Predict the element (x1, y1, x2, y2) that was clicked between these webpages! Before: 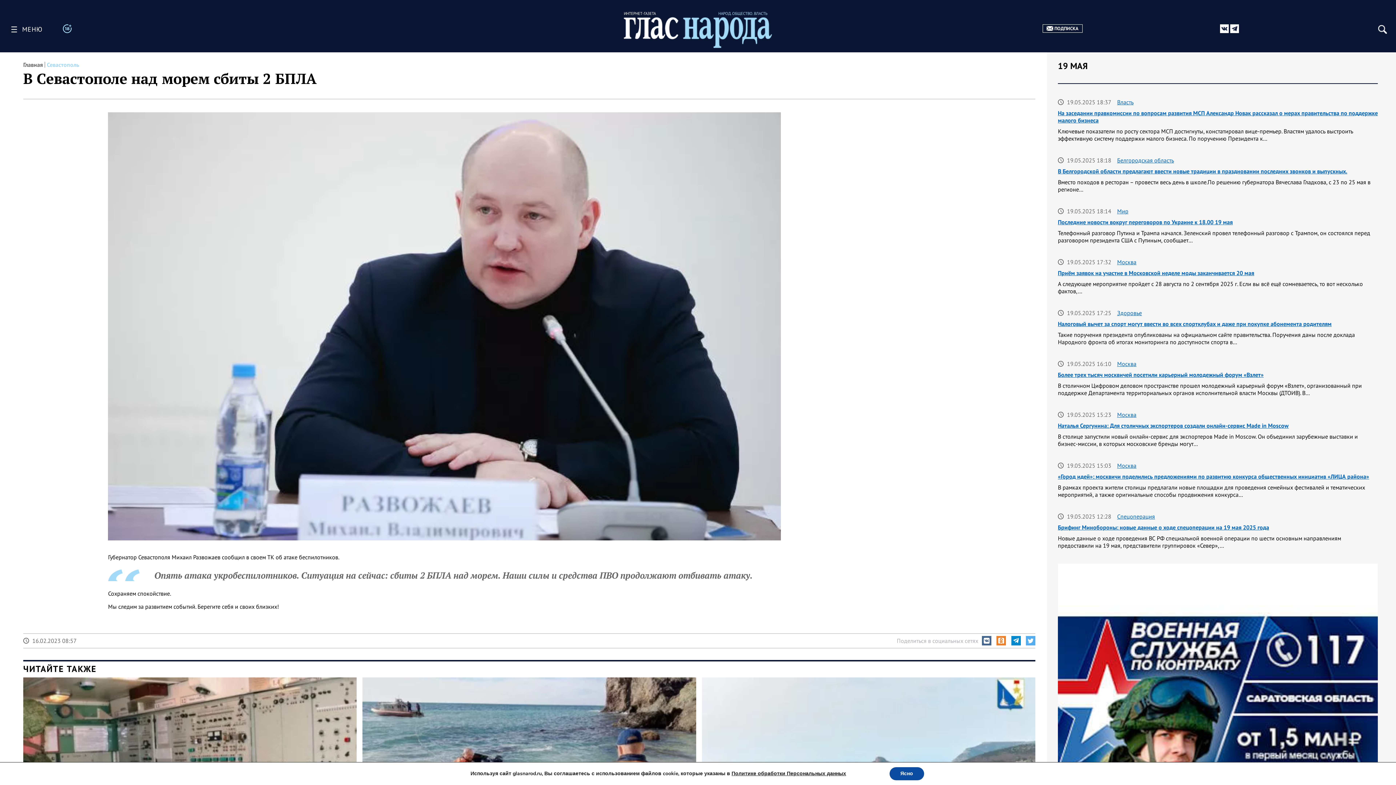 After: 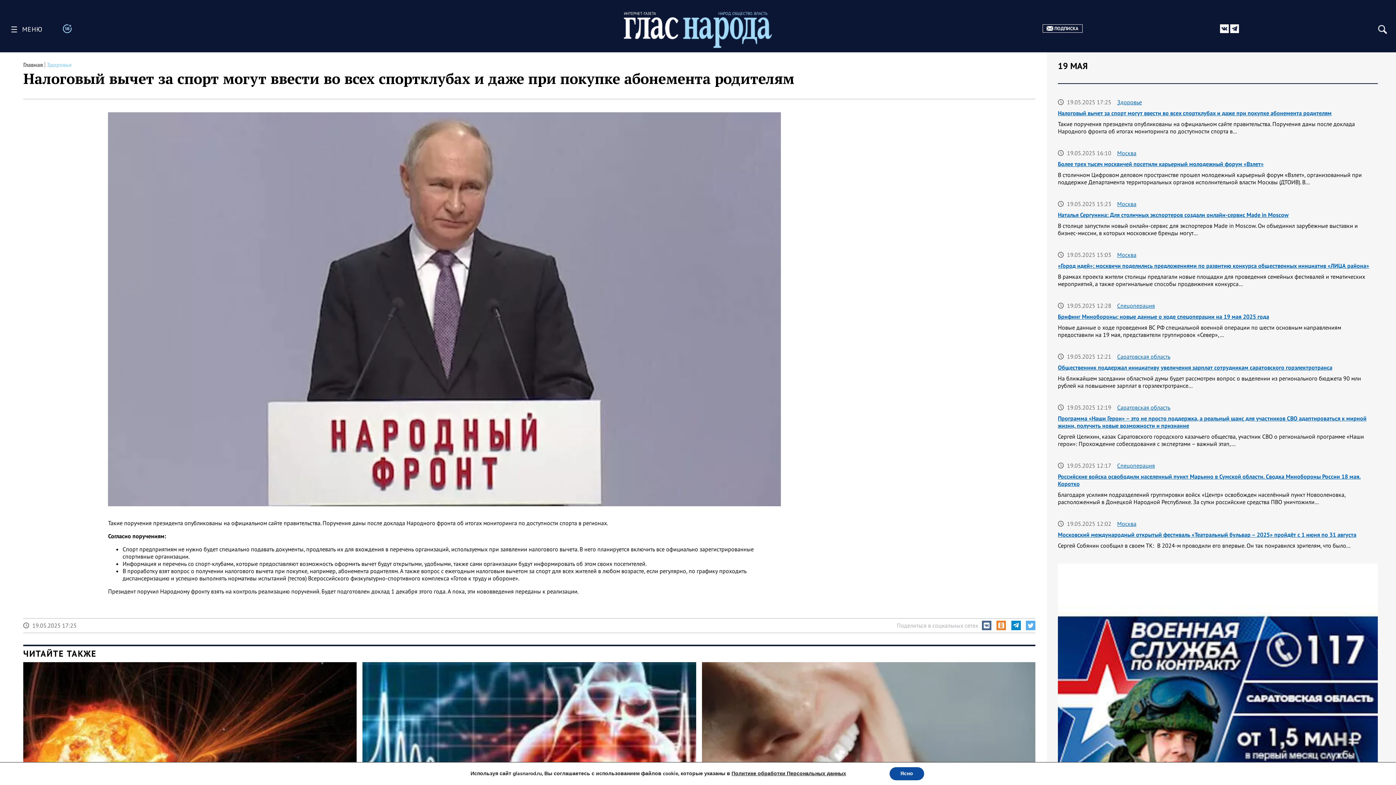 Action: label: Налоговый вычет за спорт могут ввести во всех спортклубах и даже при покупке абонемента родителям bbox: (1058, 320, 1332, 327)